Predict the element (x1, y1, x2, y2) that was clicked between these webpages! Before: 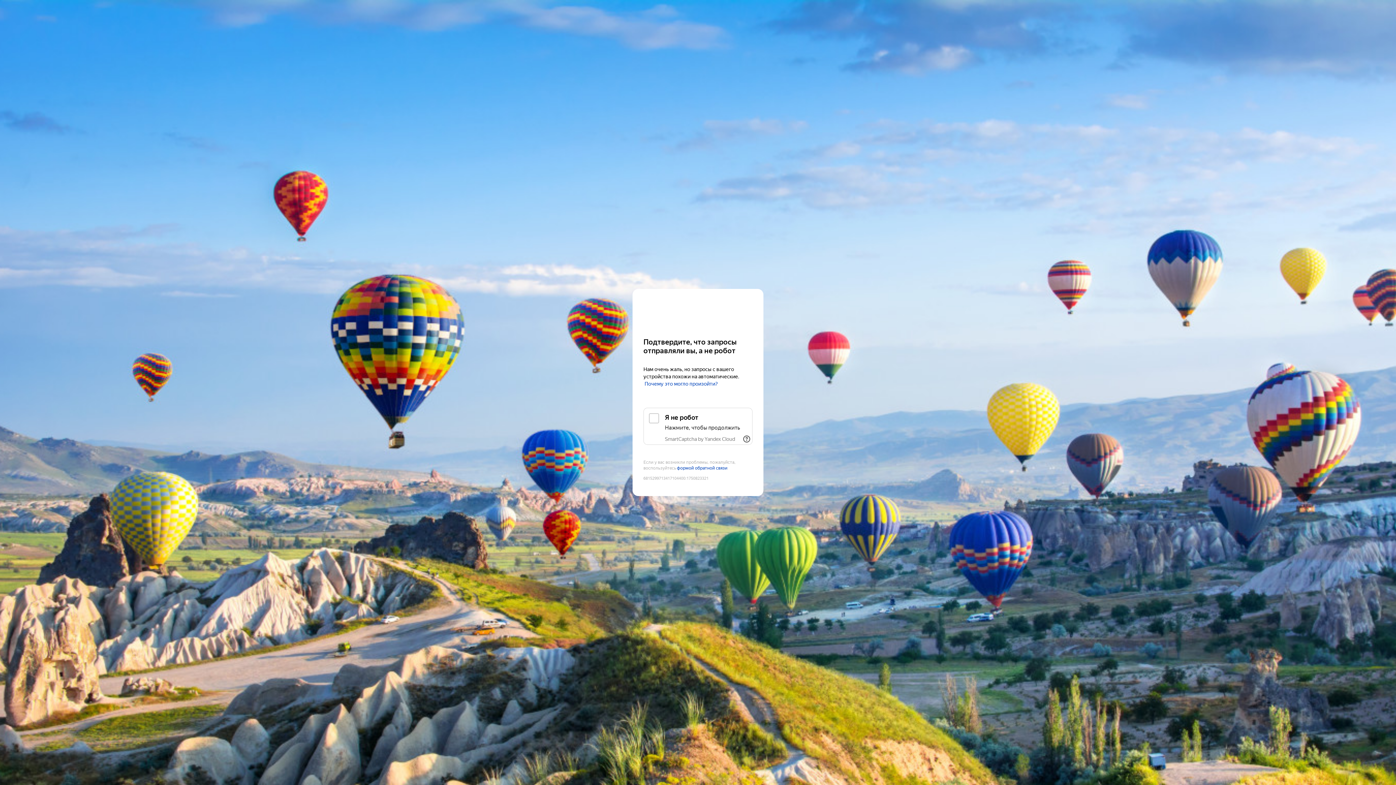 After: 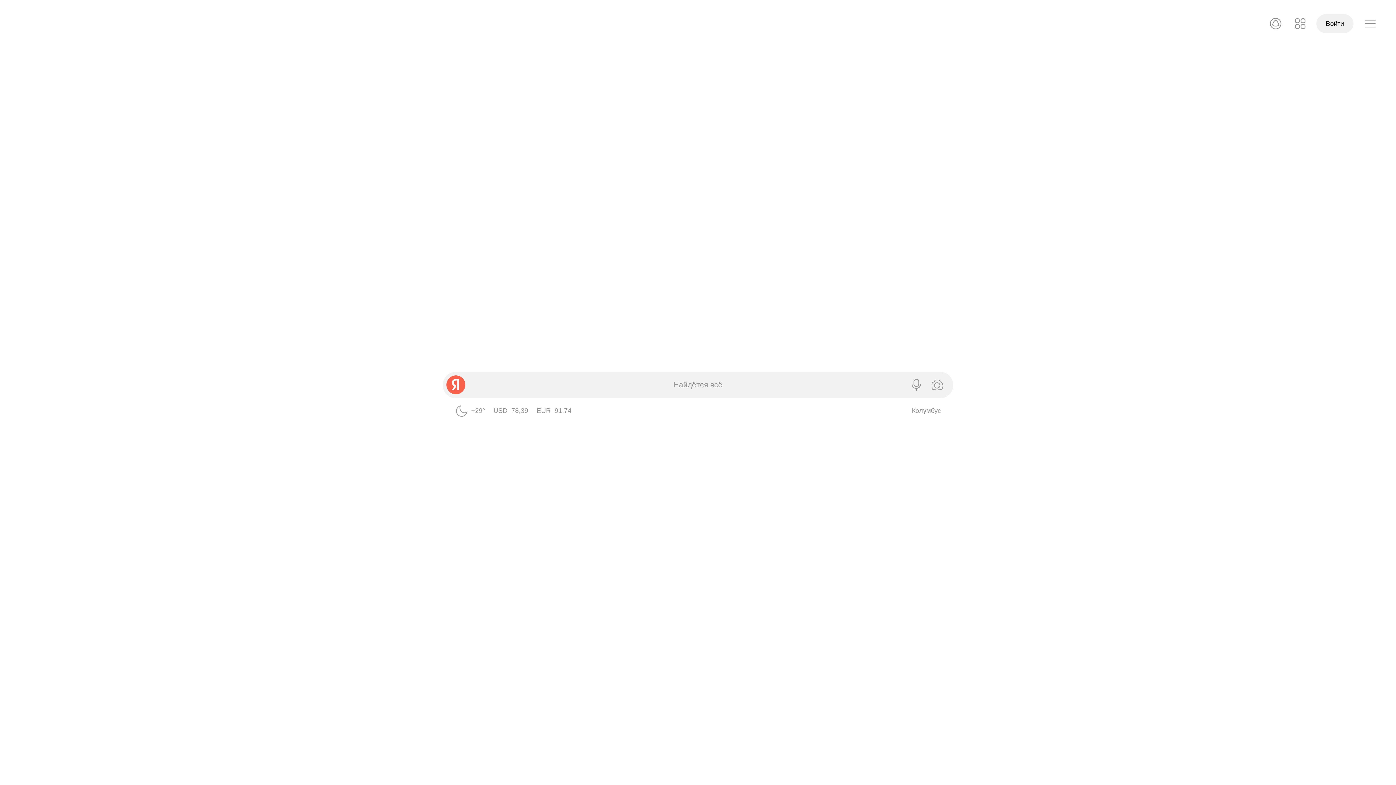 Action: bbox: (643, 303, 752, 316) label: Yandex